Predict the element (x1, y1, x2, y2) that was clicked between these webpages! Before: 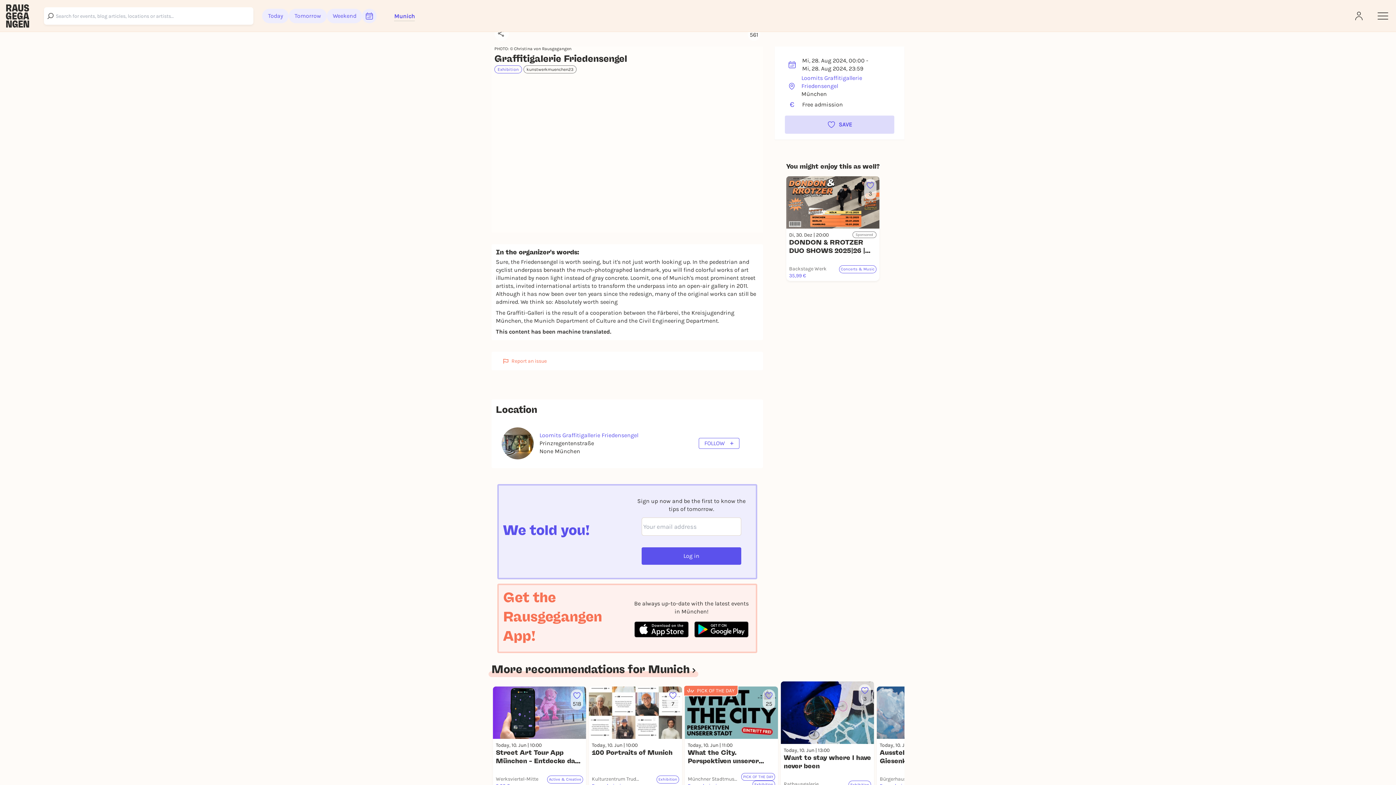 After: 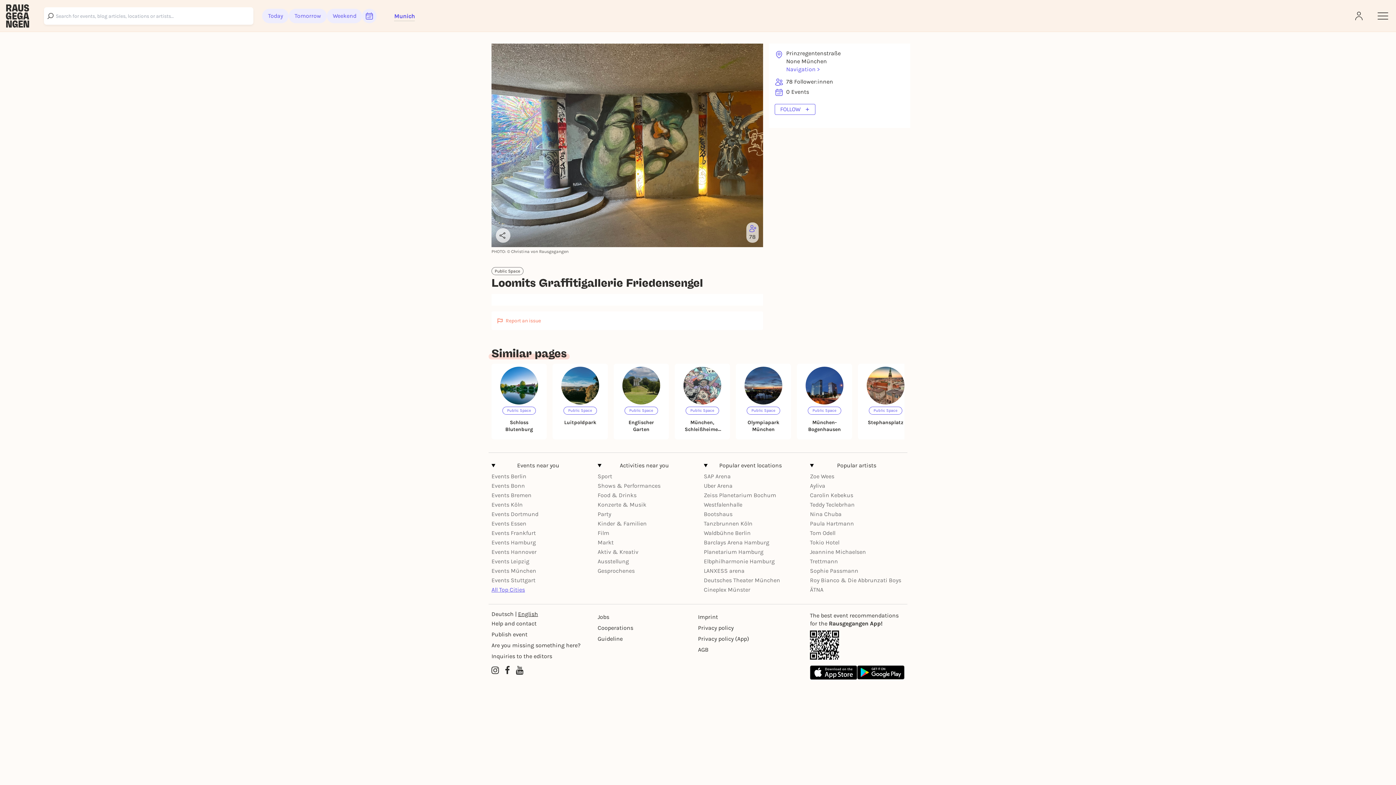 Action: bbox: (539, 431, 638, 439) label: Loomits Graffitigallerie Friedensengel